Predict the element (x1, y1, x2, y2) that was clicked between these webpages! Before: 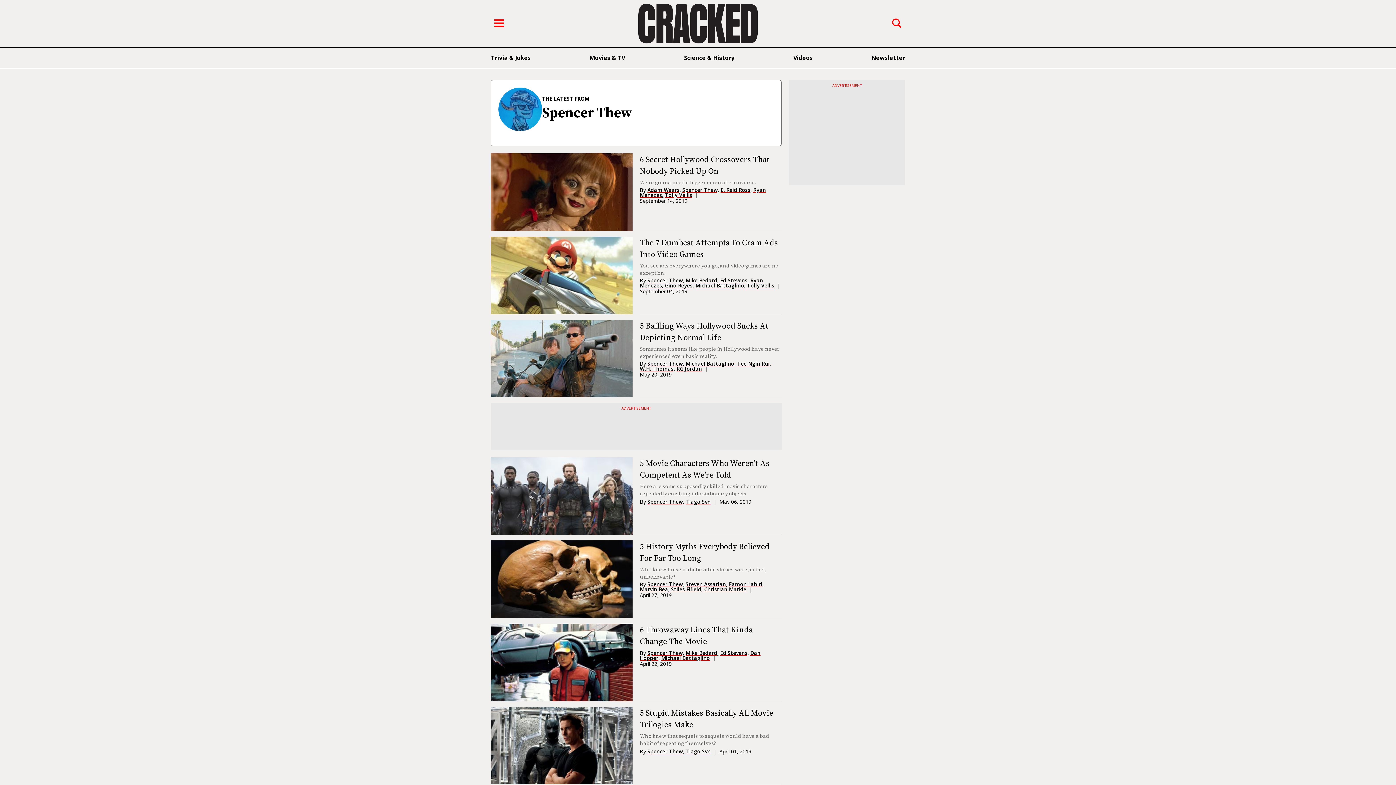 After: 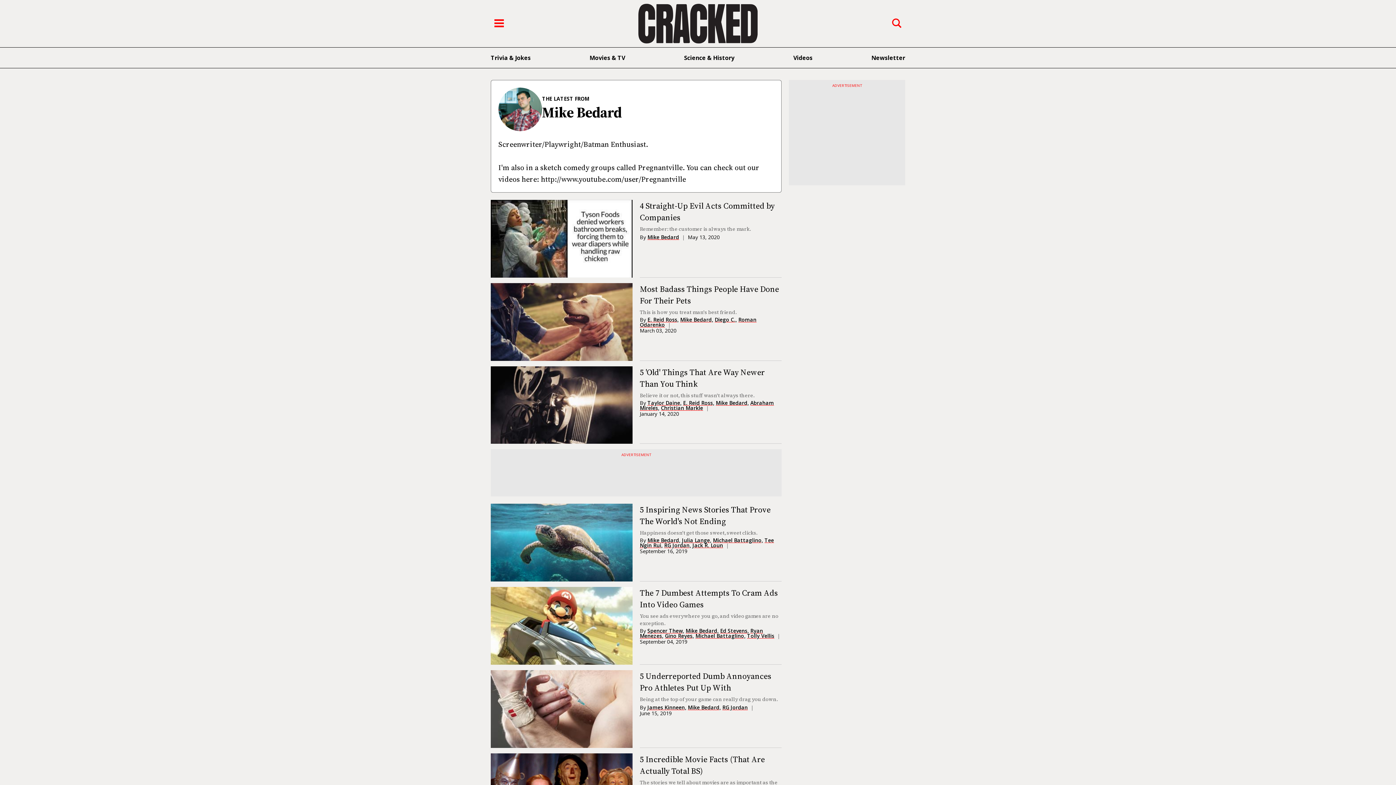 Action: bbox: (685, 277, 718, 283) label: Mike Bedard,